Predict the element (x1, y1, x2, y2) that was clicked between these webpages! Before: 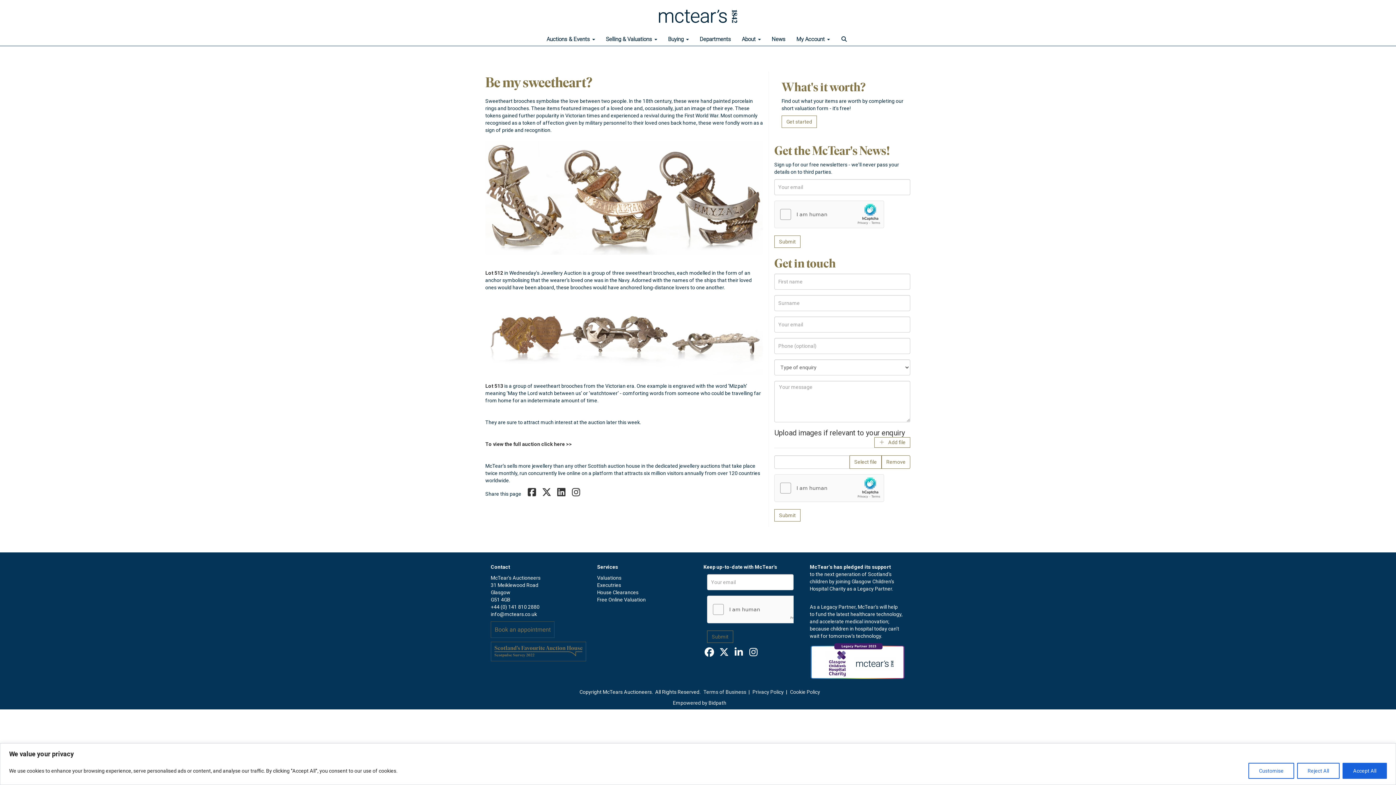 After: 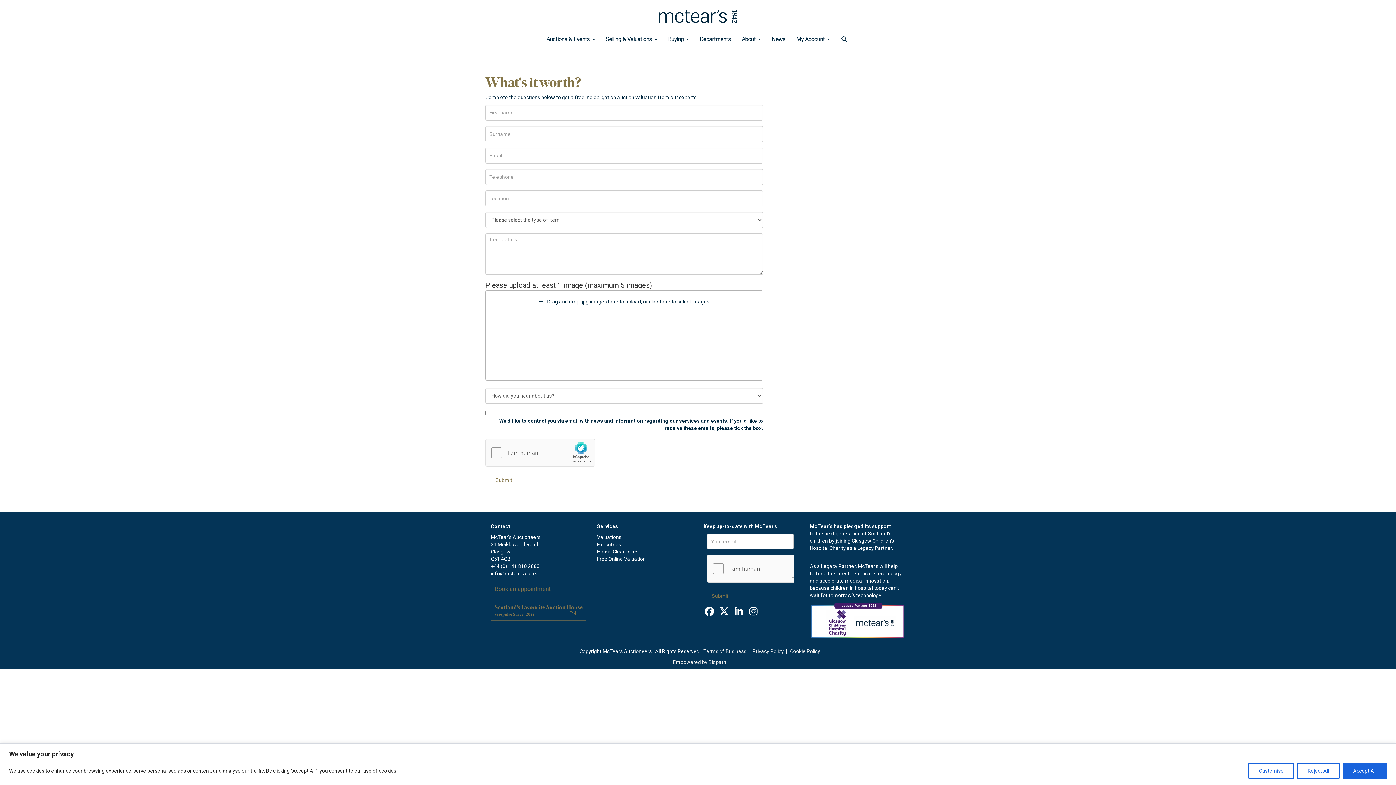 Action: bbox: (597, 597, 646, 602) label: Free Online Valuation